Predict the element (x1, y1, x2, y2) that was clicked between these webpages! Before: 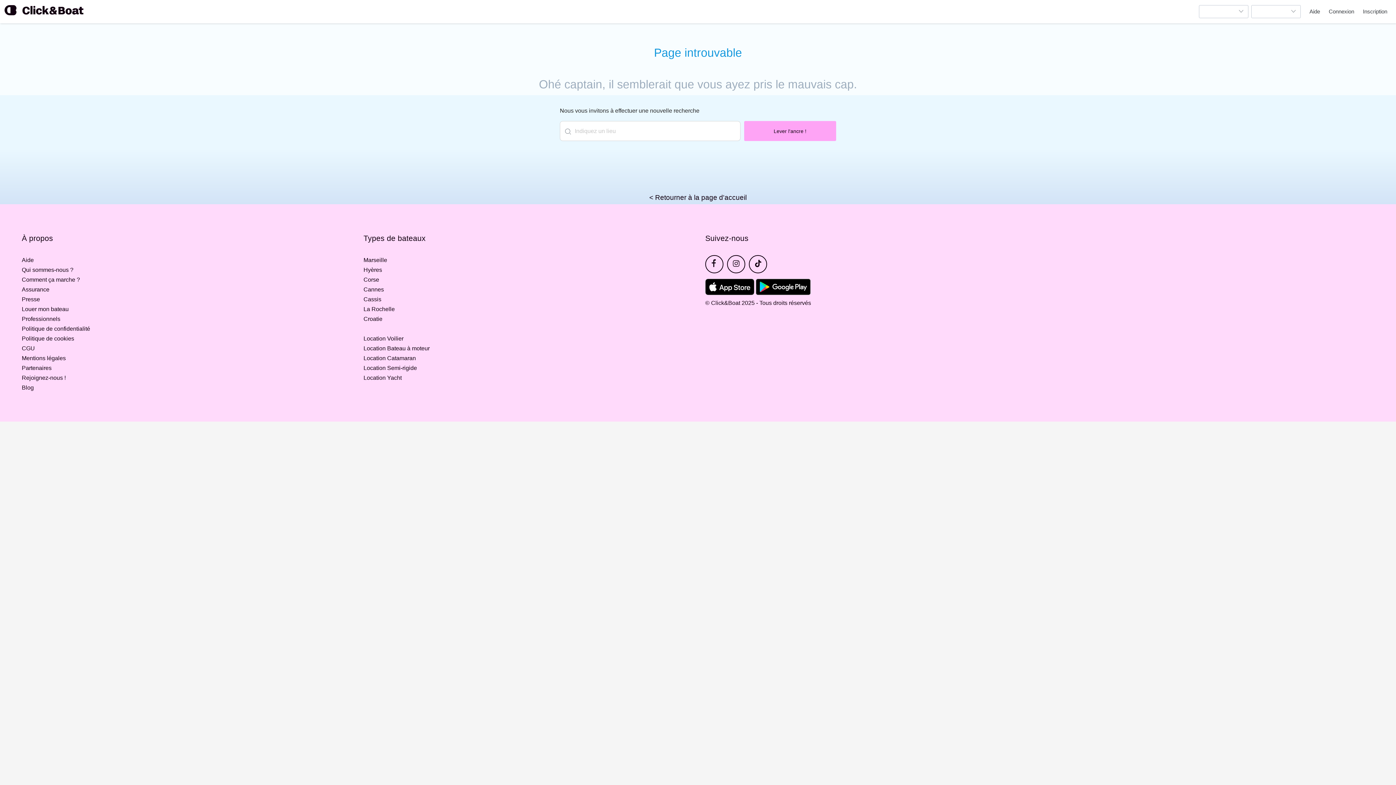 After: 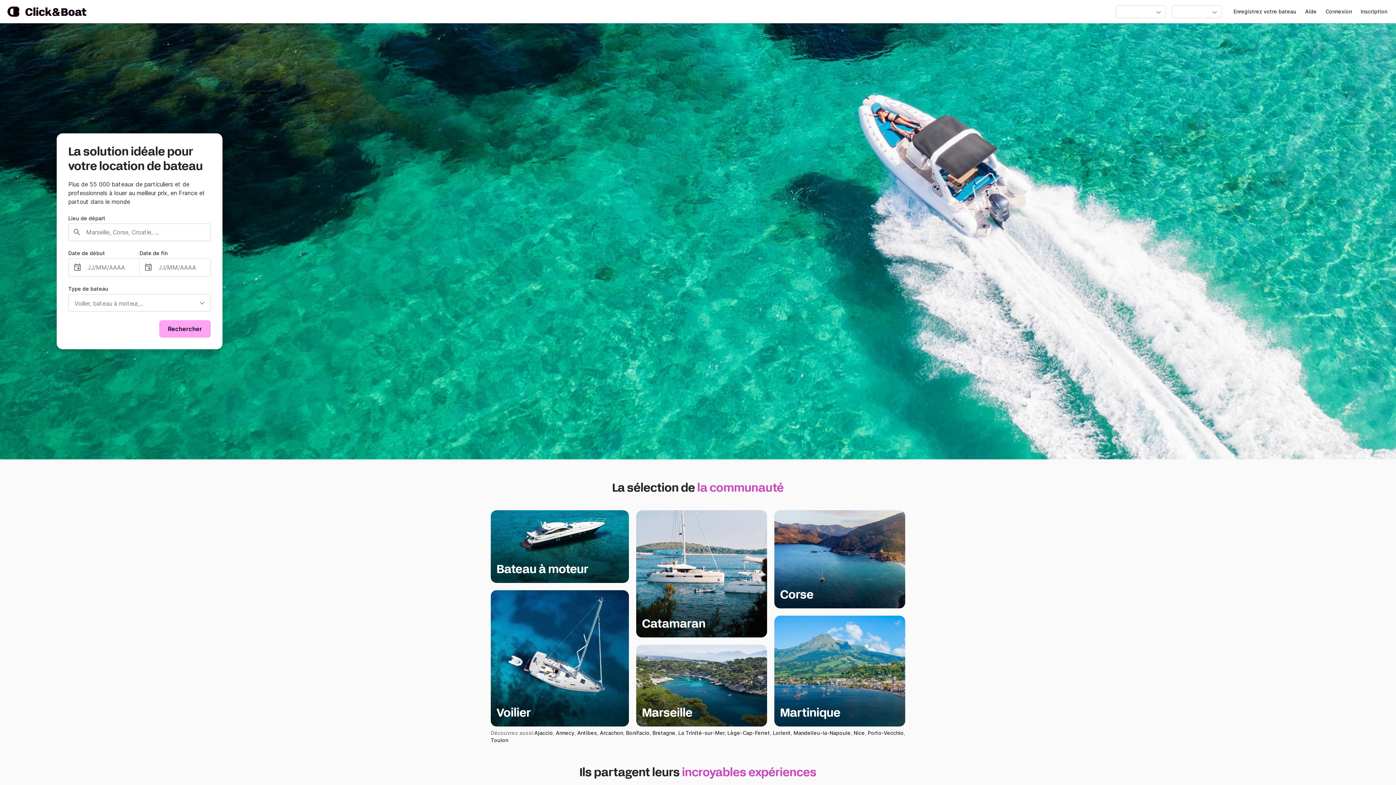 Action: label: Connexion bbox: (1329, 5, 1354, 18)